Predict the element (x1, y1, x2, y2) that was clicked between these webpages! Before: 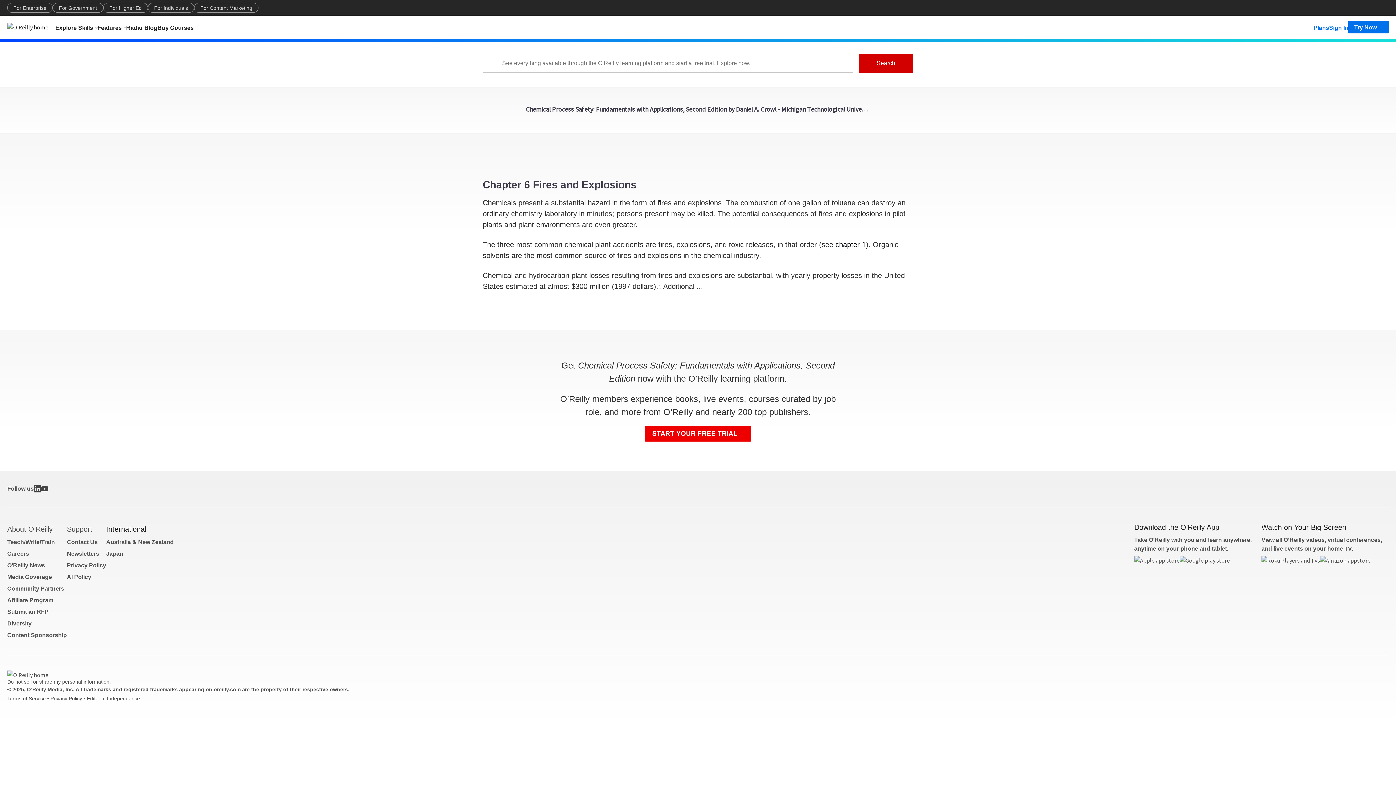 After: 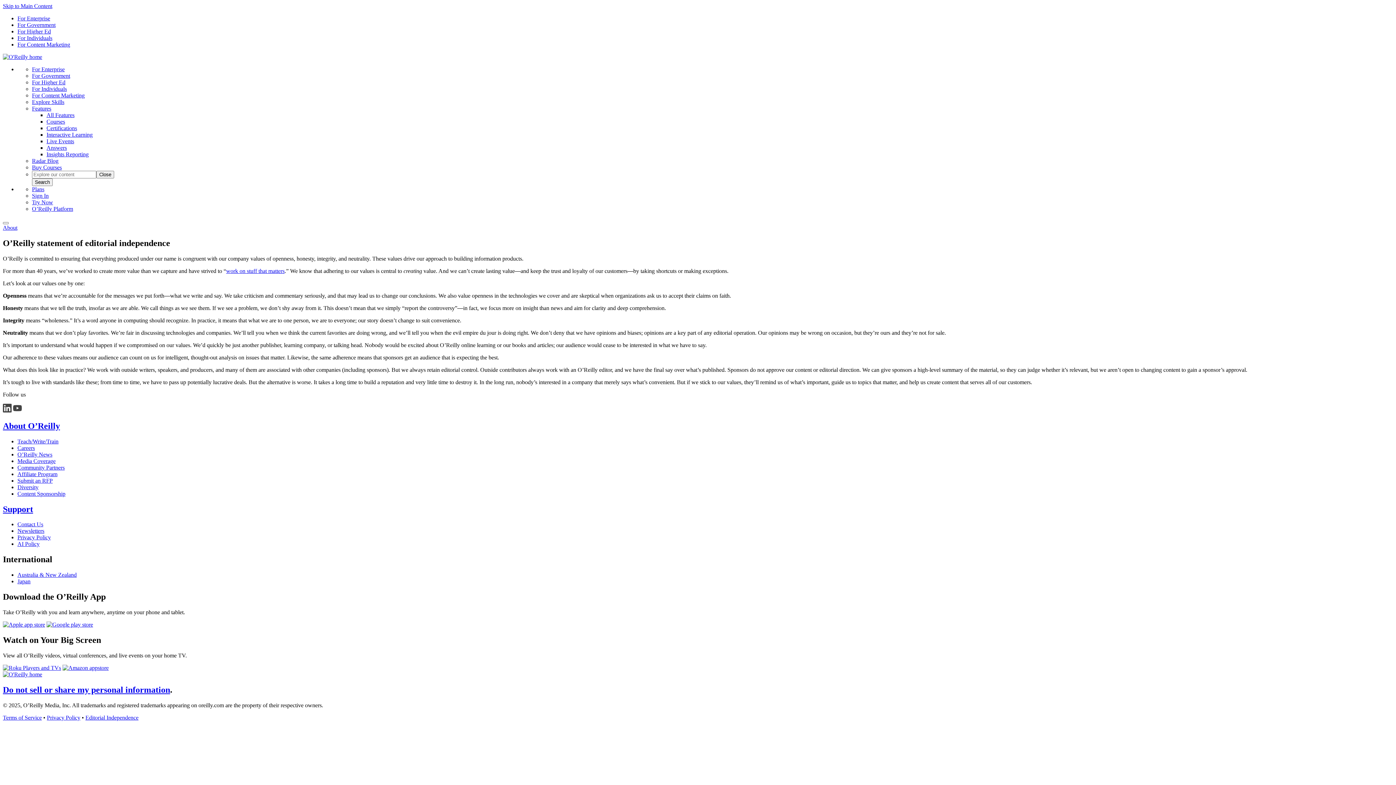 Action: label: Editorial Independence bbox: (86, 696, 140, 701)